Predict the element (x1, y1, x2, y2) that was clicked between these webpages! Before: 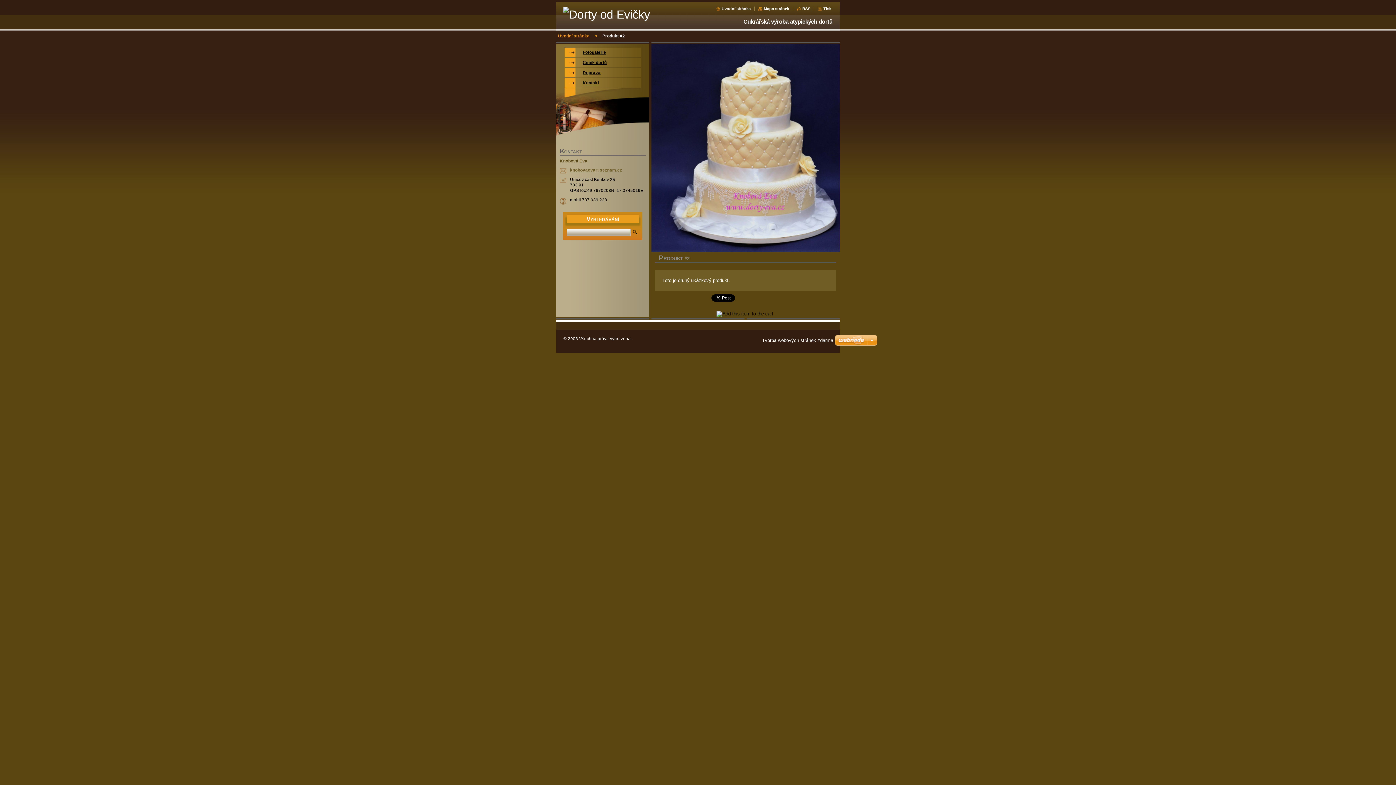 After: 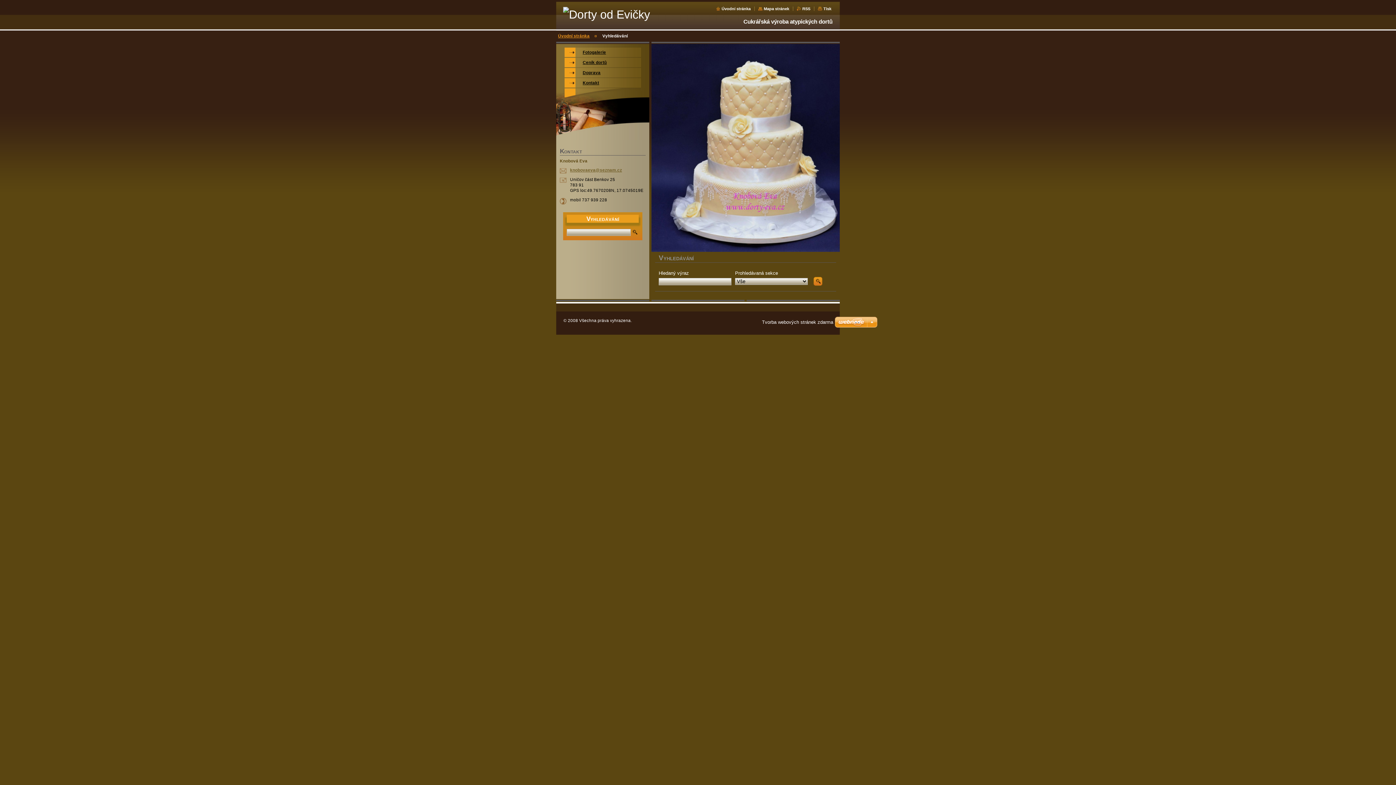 Action: bbox: (631, 229, 638, 236)